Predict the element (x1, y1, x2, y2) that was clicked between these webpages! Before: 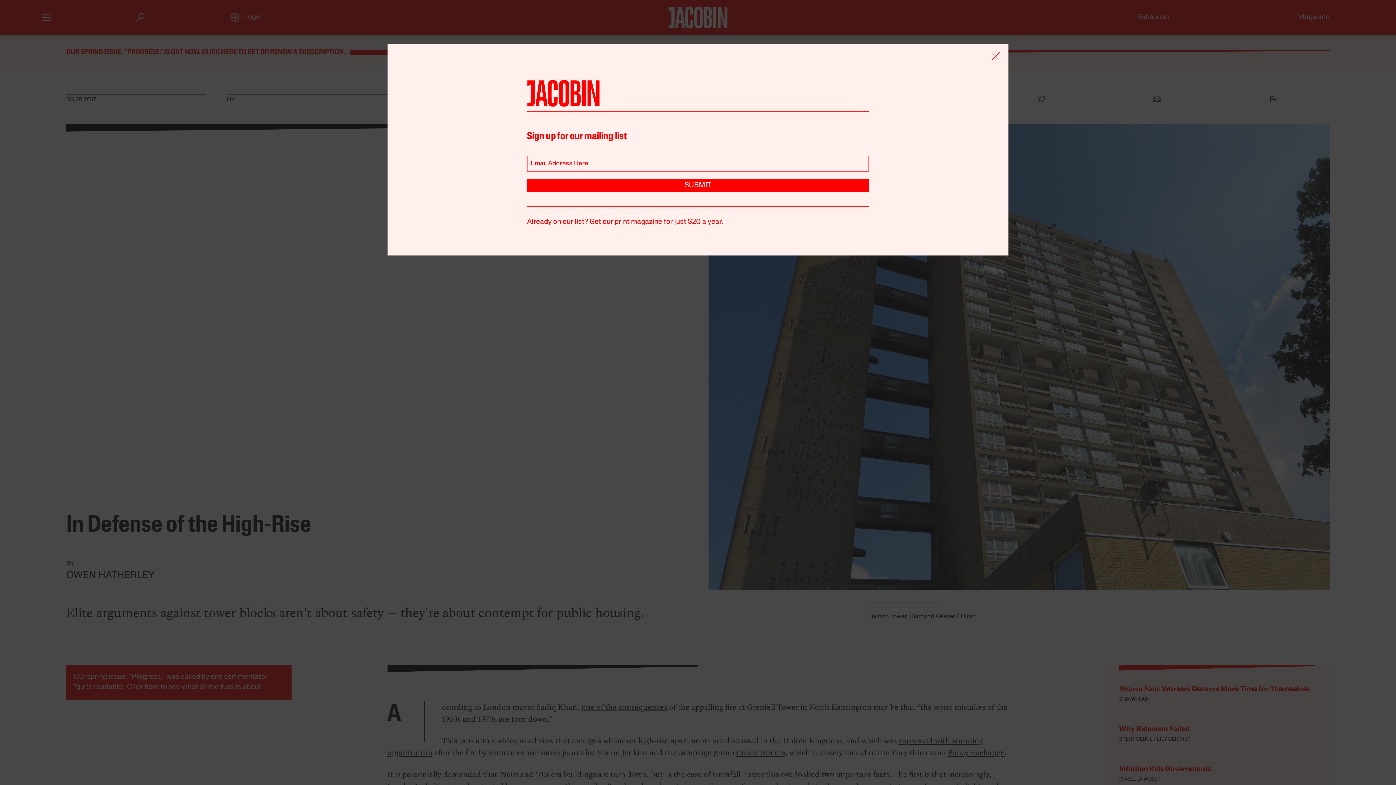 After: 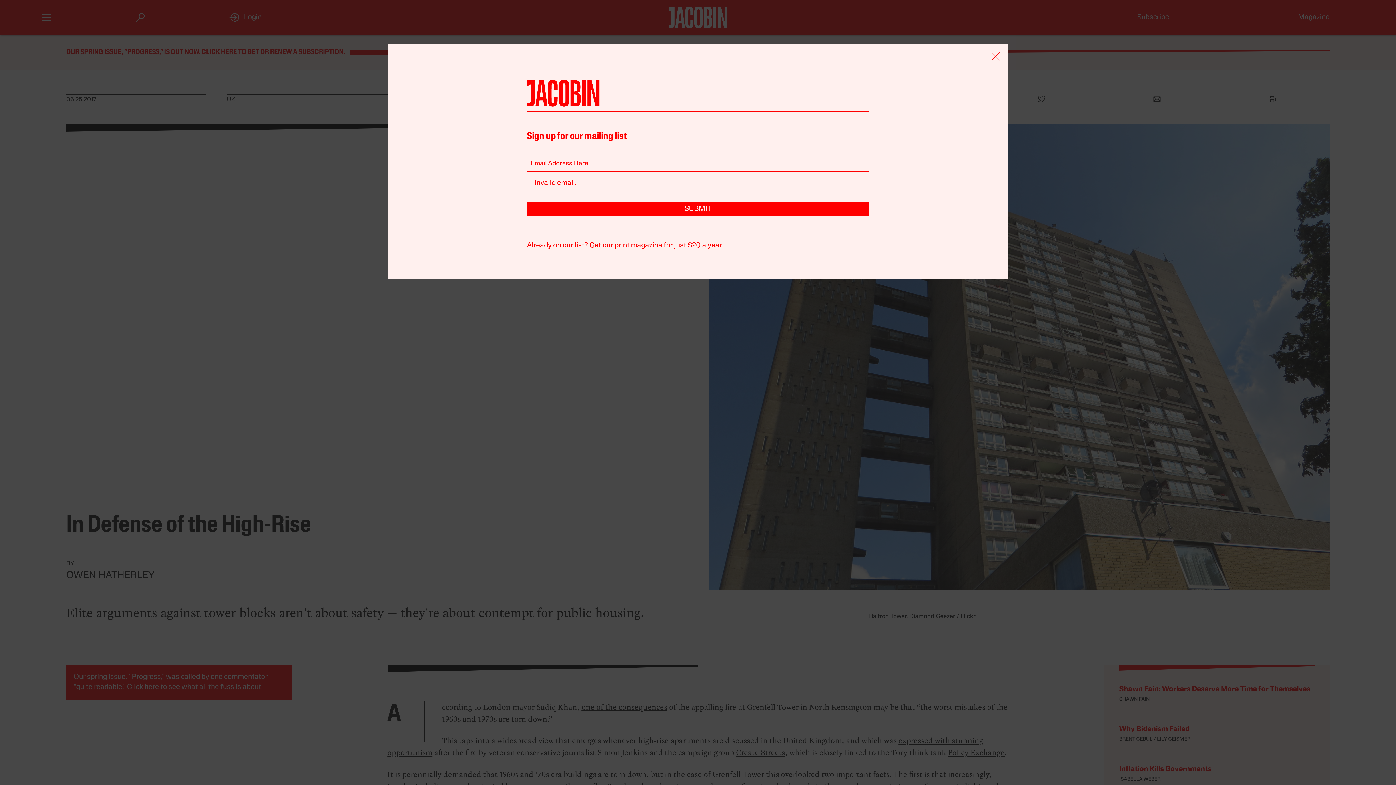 Action: label: SUBMIT bbox: (527, 179, 869, 192)